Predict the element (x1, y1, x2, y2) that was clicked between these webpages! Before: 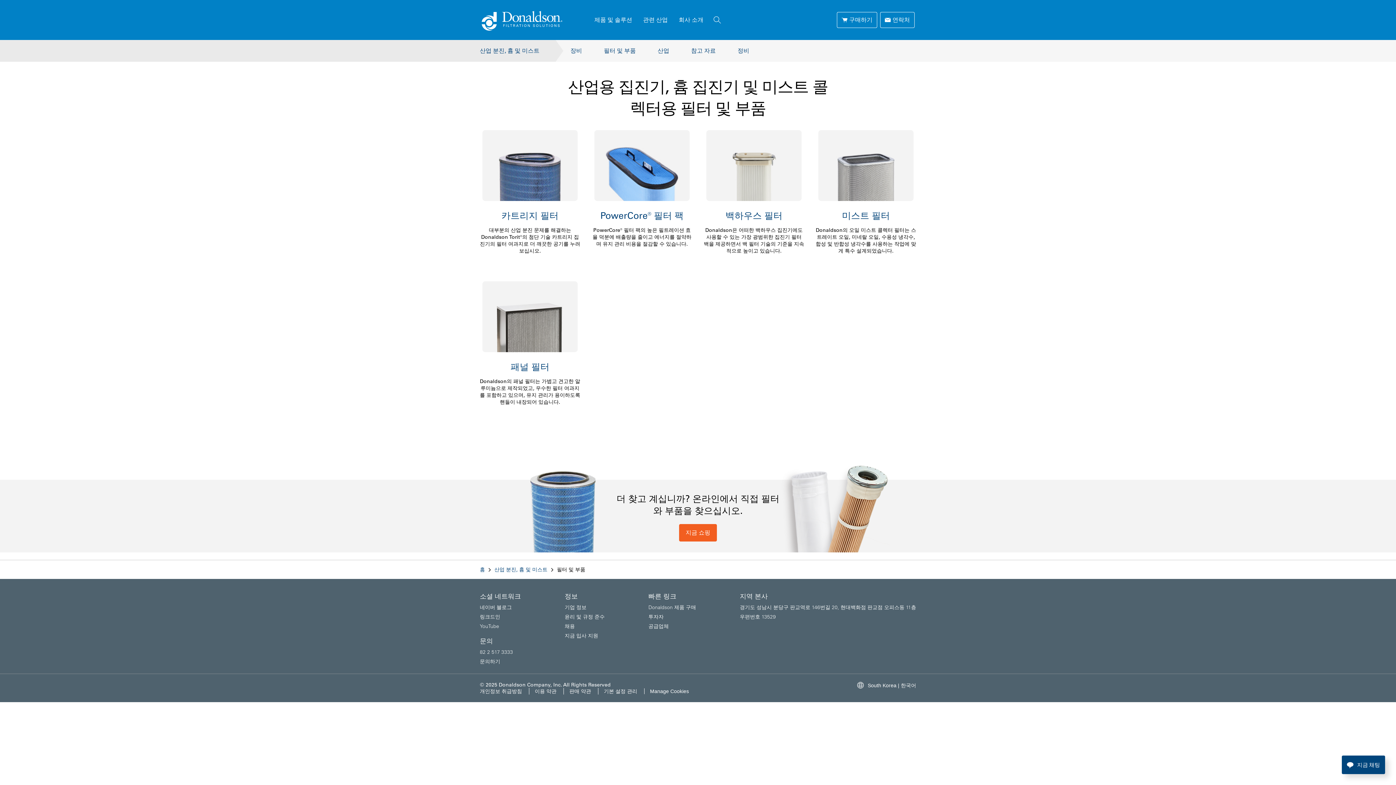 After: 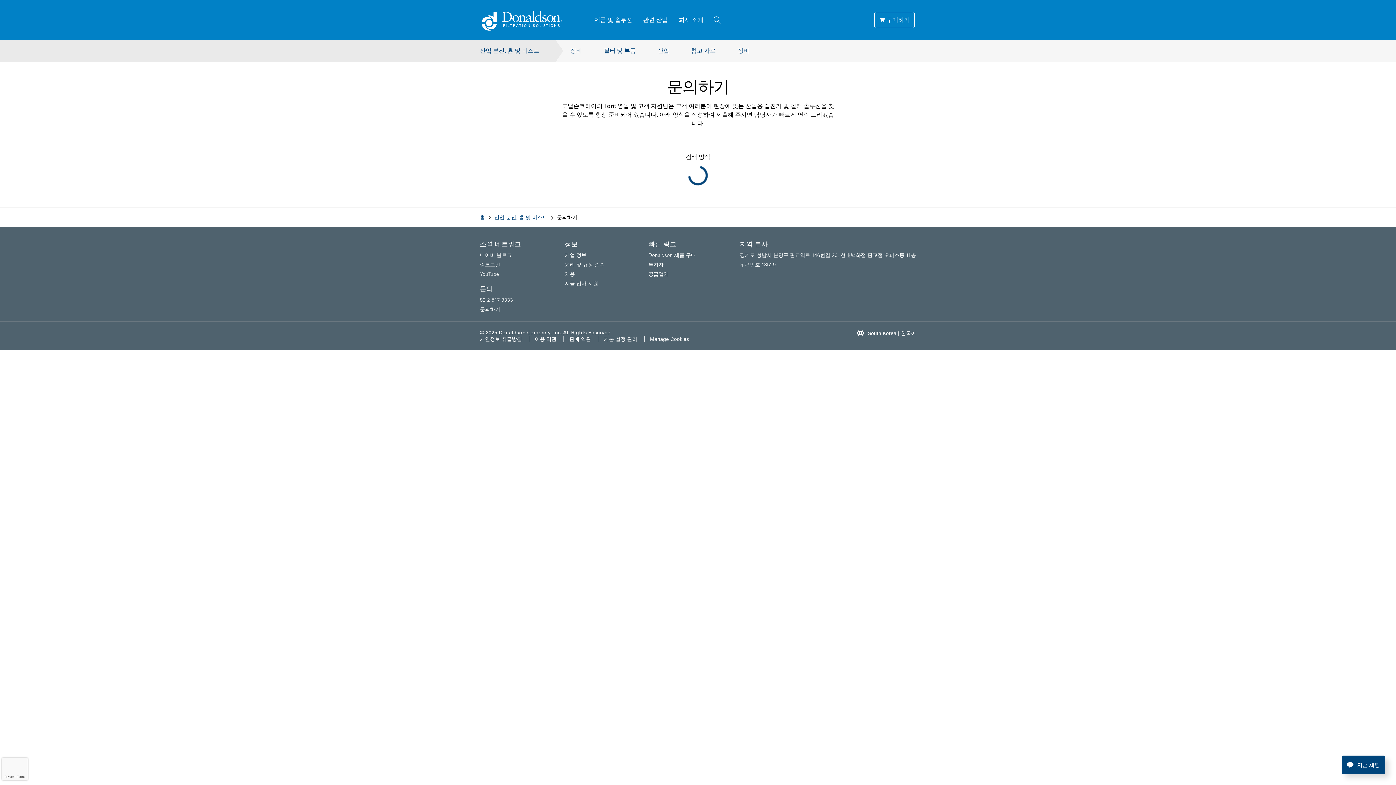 Action: label: 문의하기 bbox: (480, 658, 500, 665)